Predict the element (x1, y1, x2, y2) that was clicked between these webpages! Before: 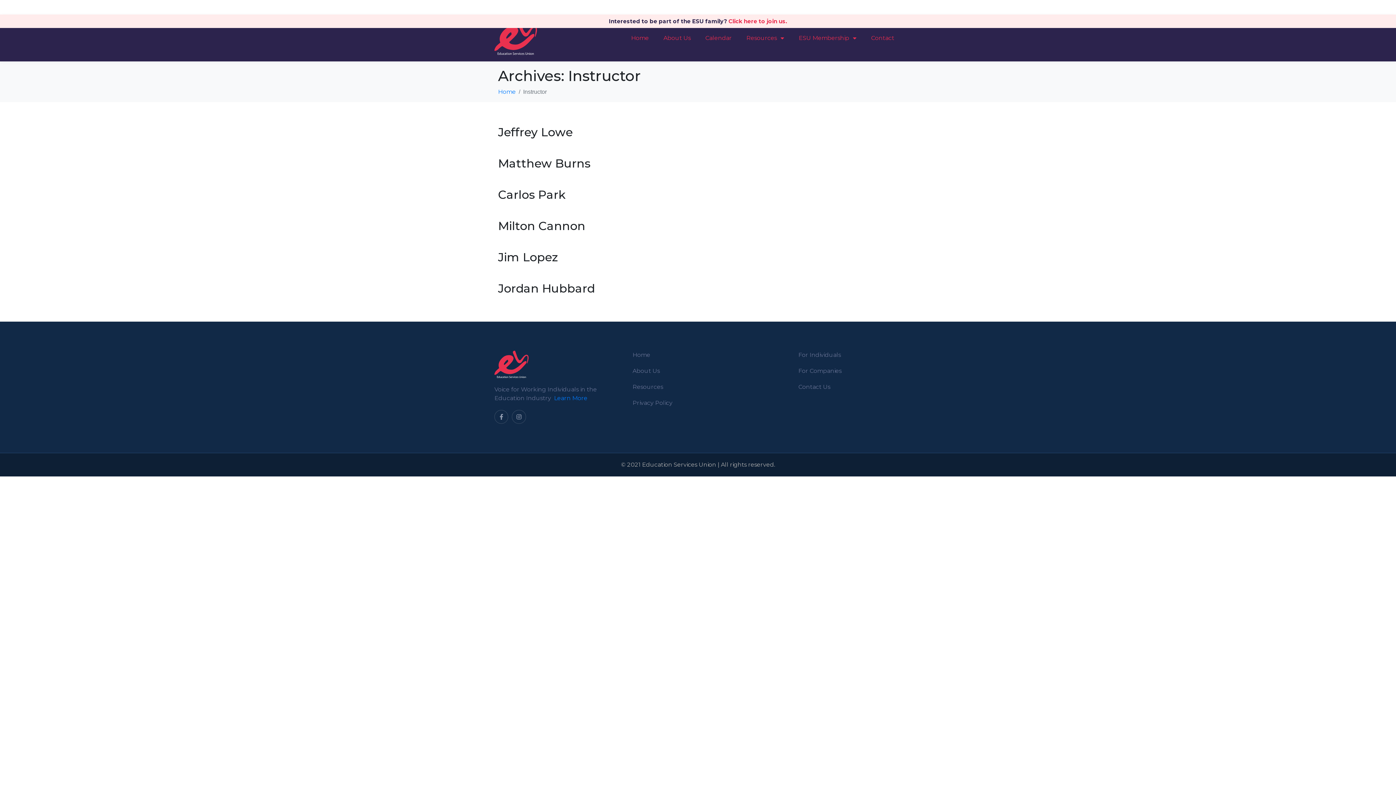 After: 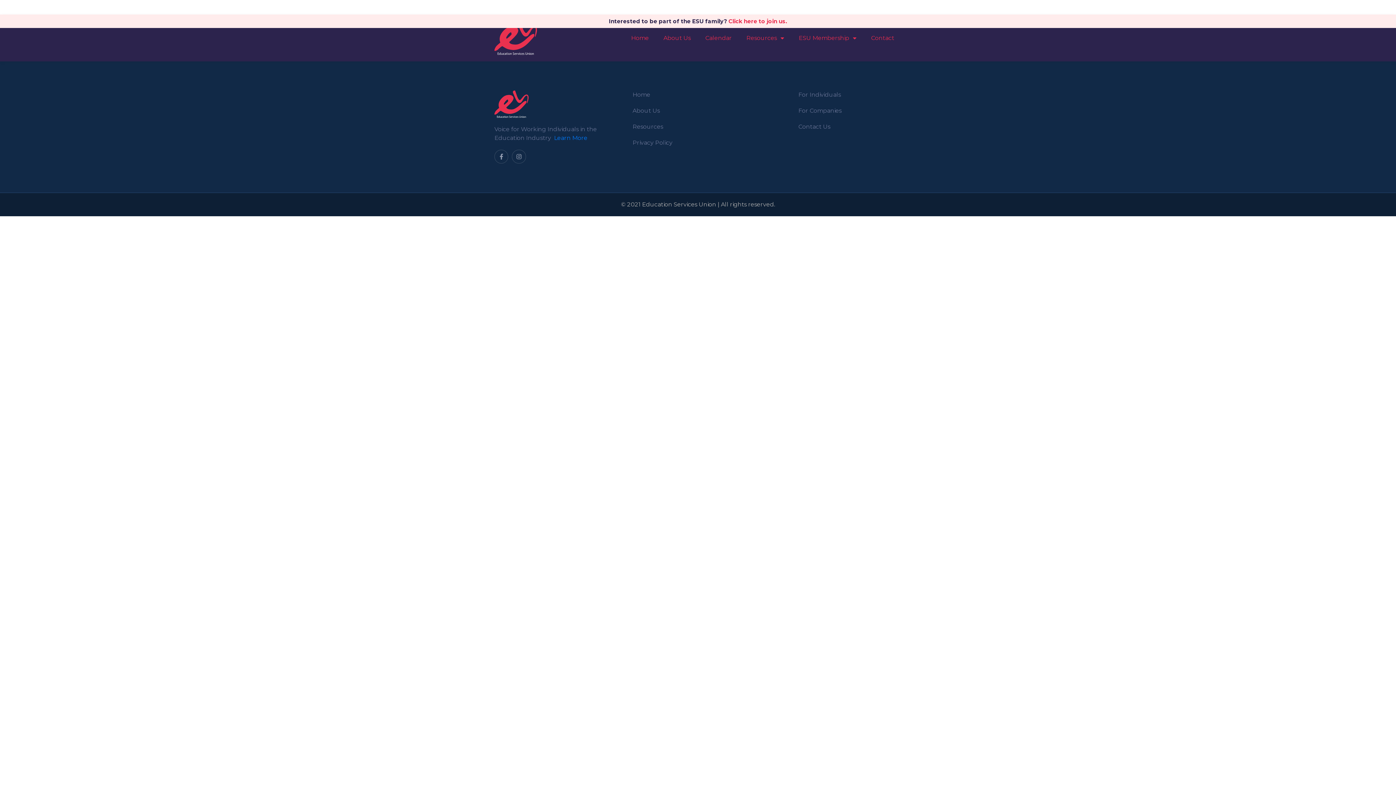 Action: bbox: (498, 281, 594, 295) label: Jordan Hubbard